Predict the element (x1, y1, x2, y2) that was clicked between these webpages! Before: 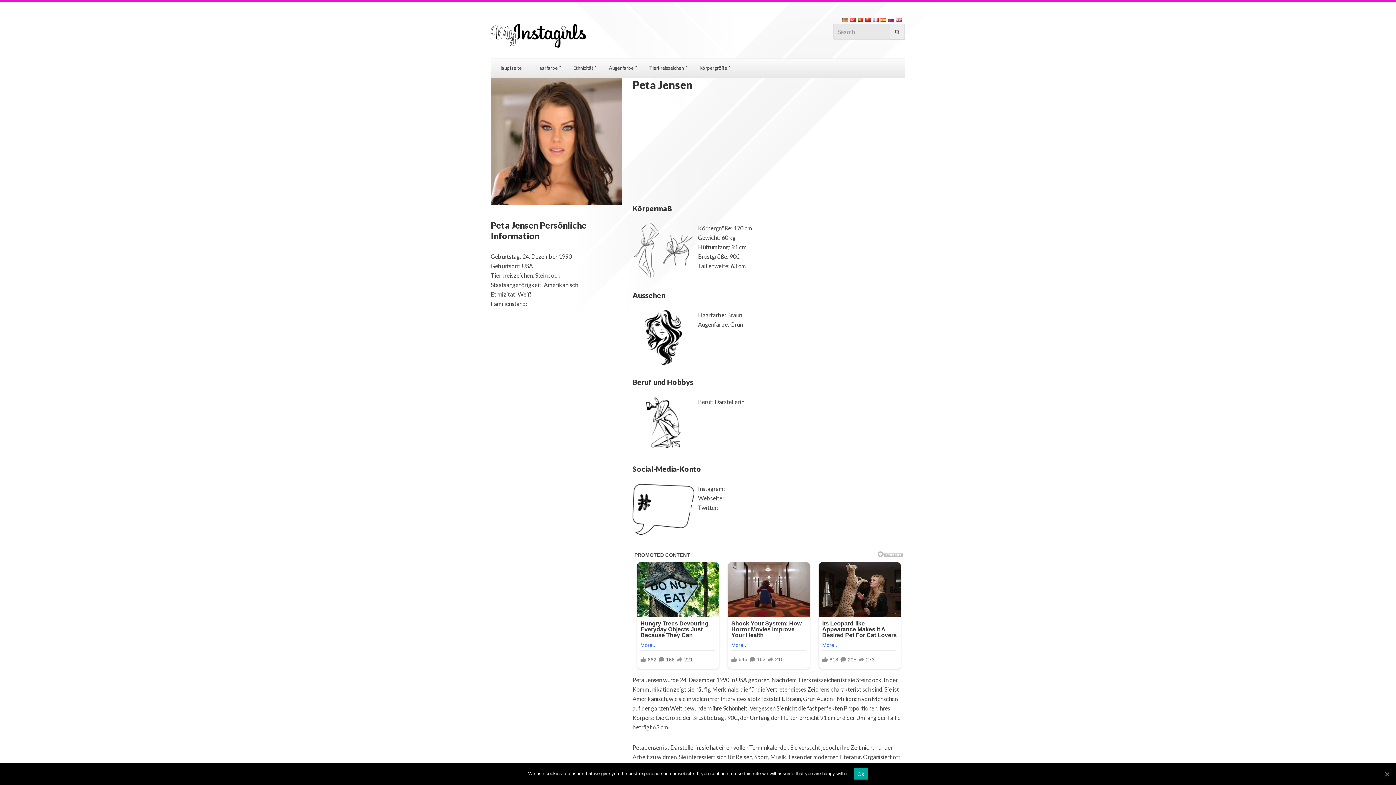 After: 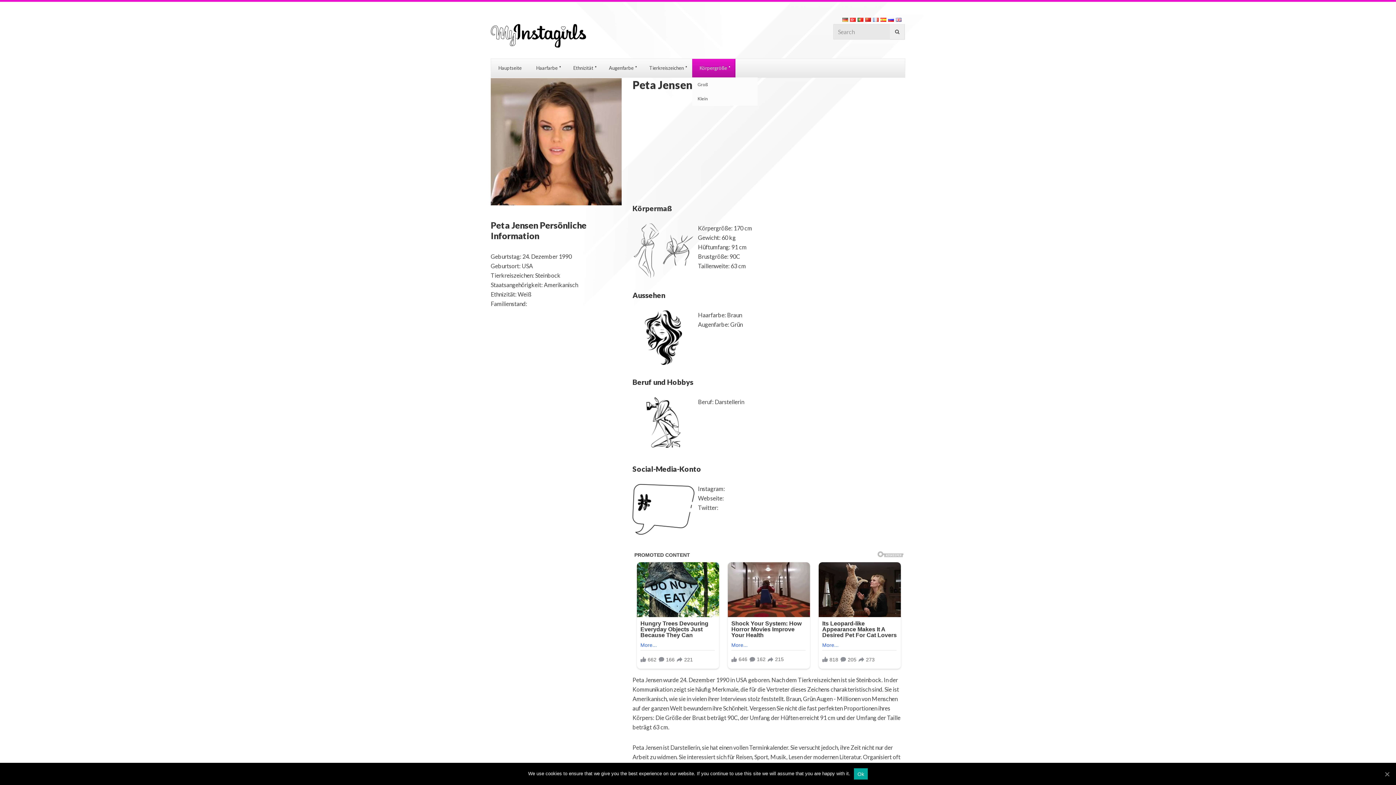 Action: label: Körpergröße bbox: (692, 58, 735, 77)